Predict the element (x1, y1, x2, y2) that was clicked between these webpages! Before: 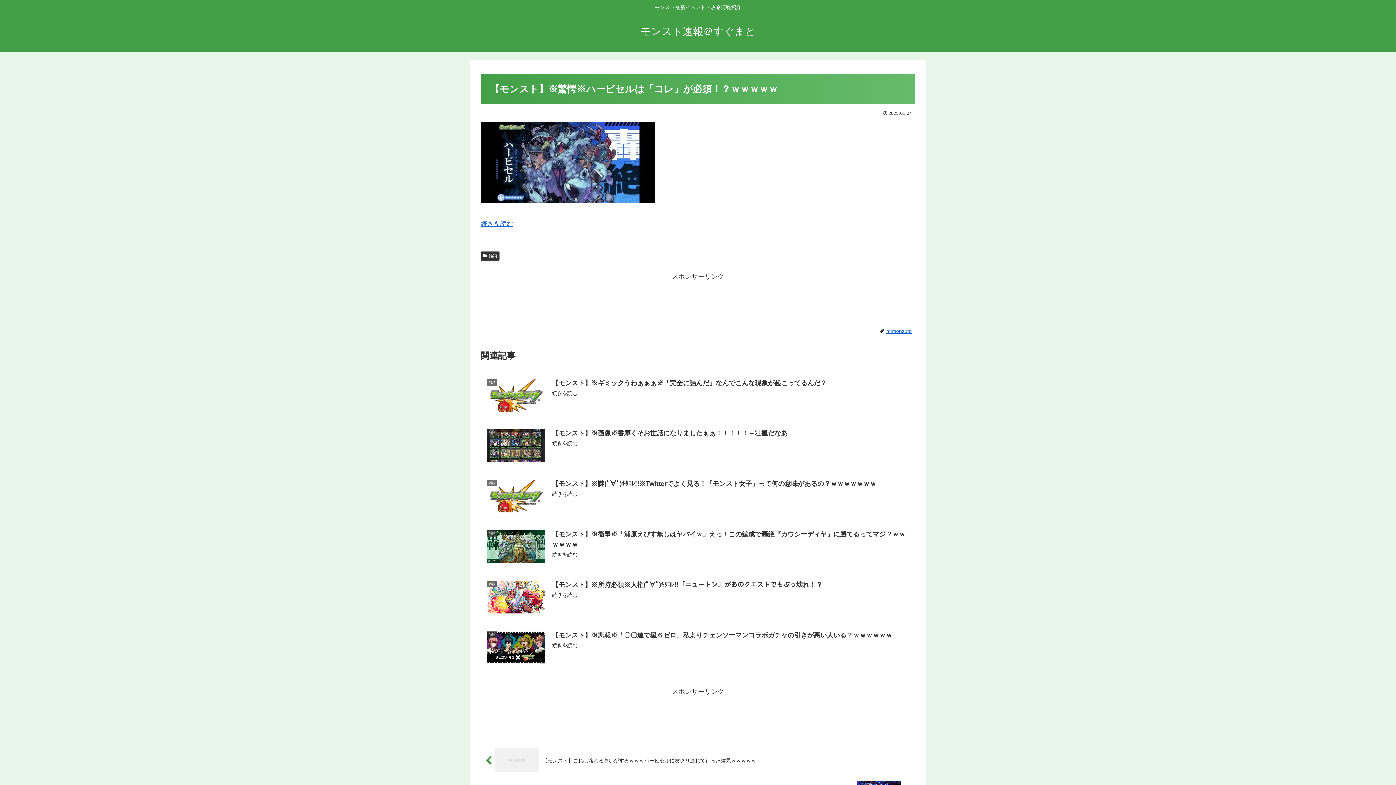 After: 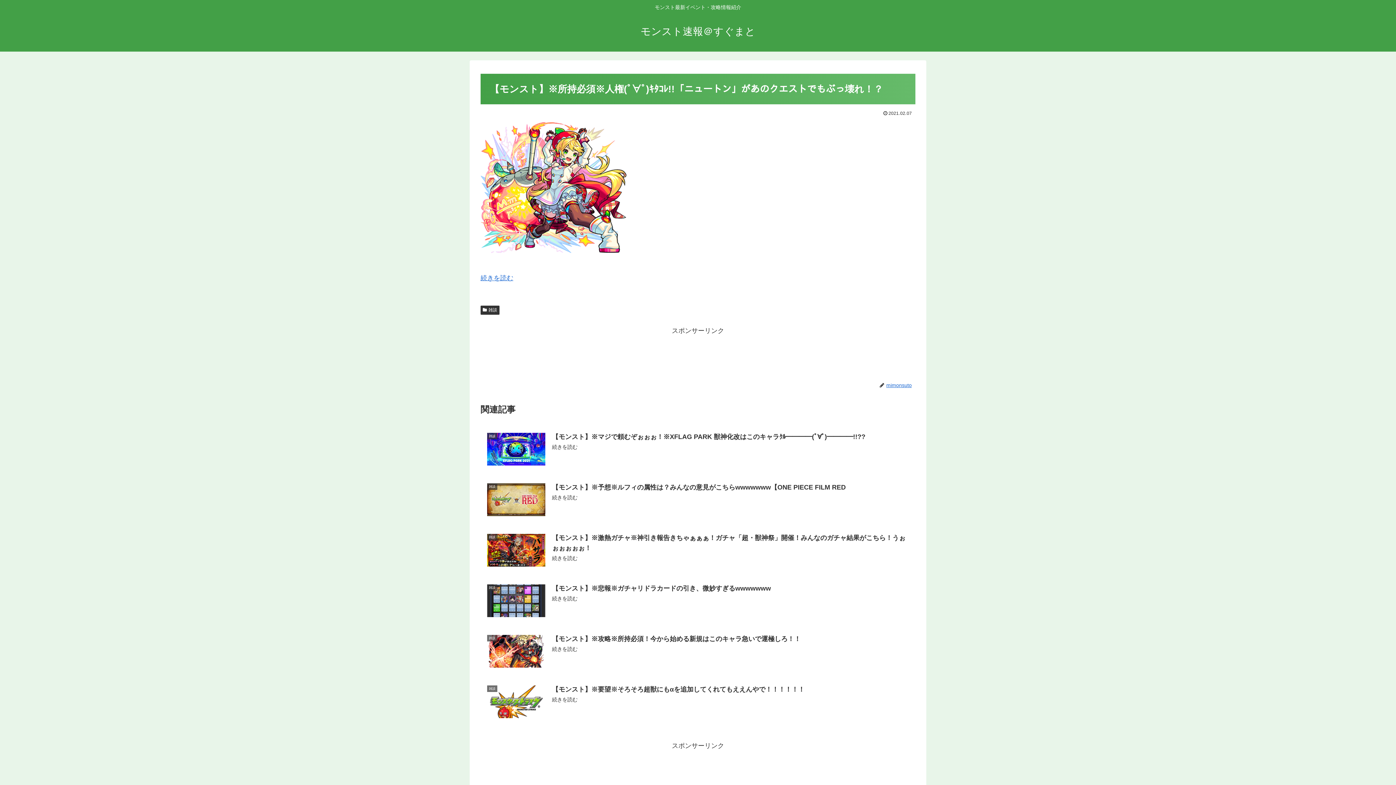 Action: label: 雑談
【モンスト】※所持必須※人権(ﾟ∀ﾟ)ｷﾀｺﾚ!!「ニュートン」があのクエストでもぶっ壊れ！？
続きを読む bbox: (480, 573, 915, 624)